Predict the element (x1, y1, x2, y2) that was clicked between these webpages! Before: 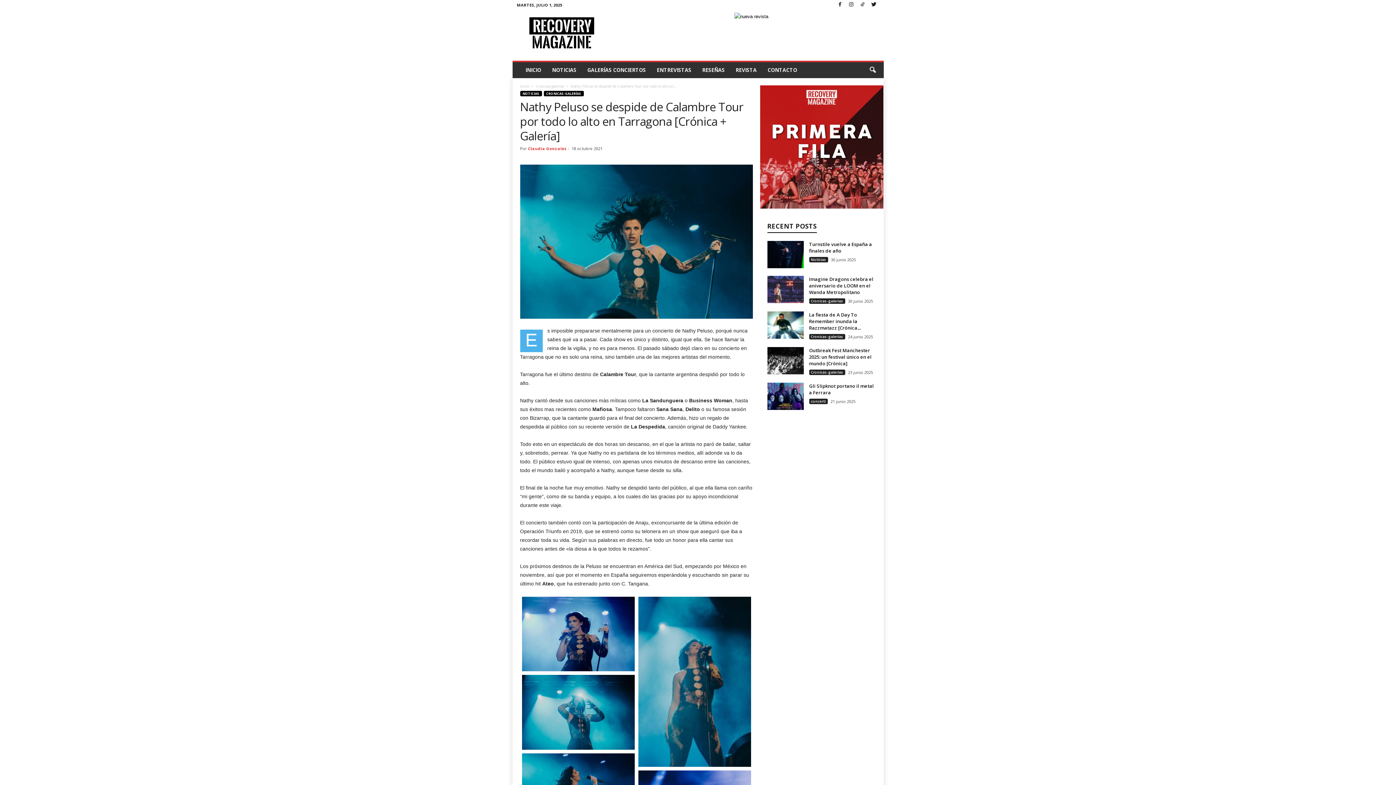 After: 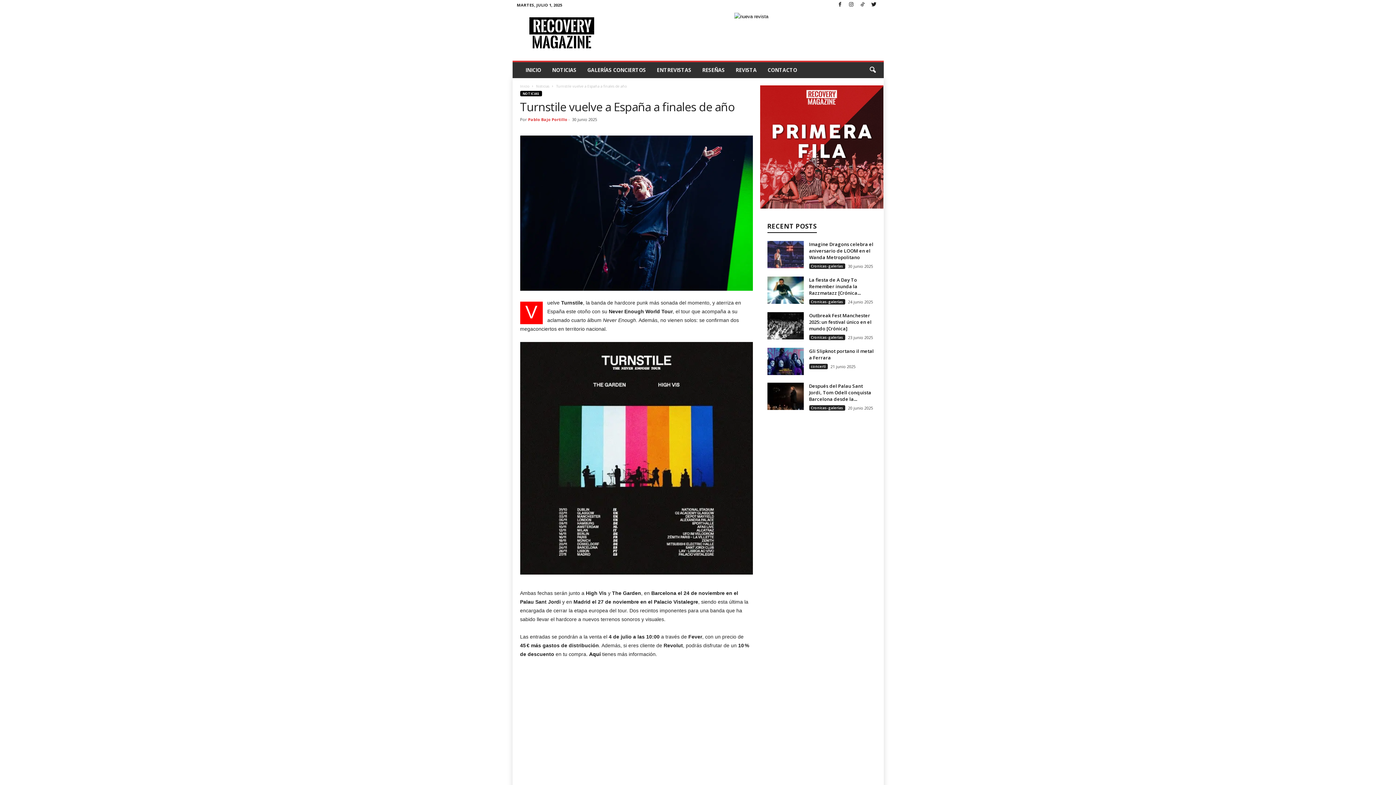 Action: bbox: (767, 241, 803, 268)